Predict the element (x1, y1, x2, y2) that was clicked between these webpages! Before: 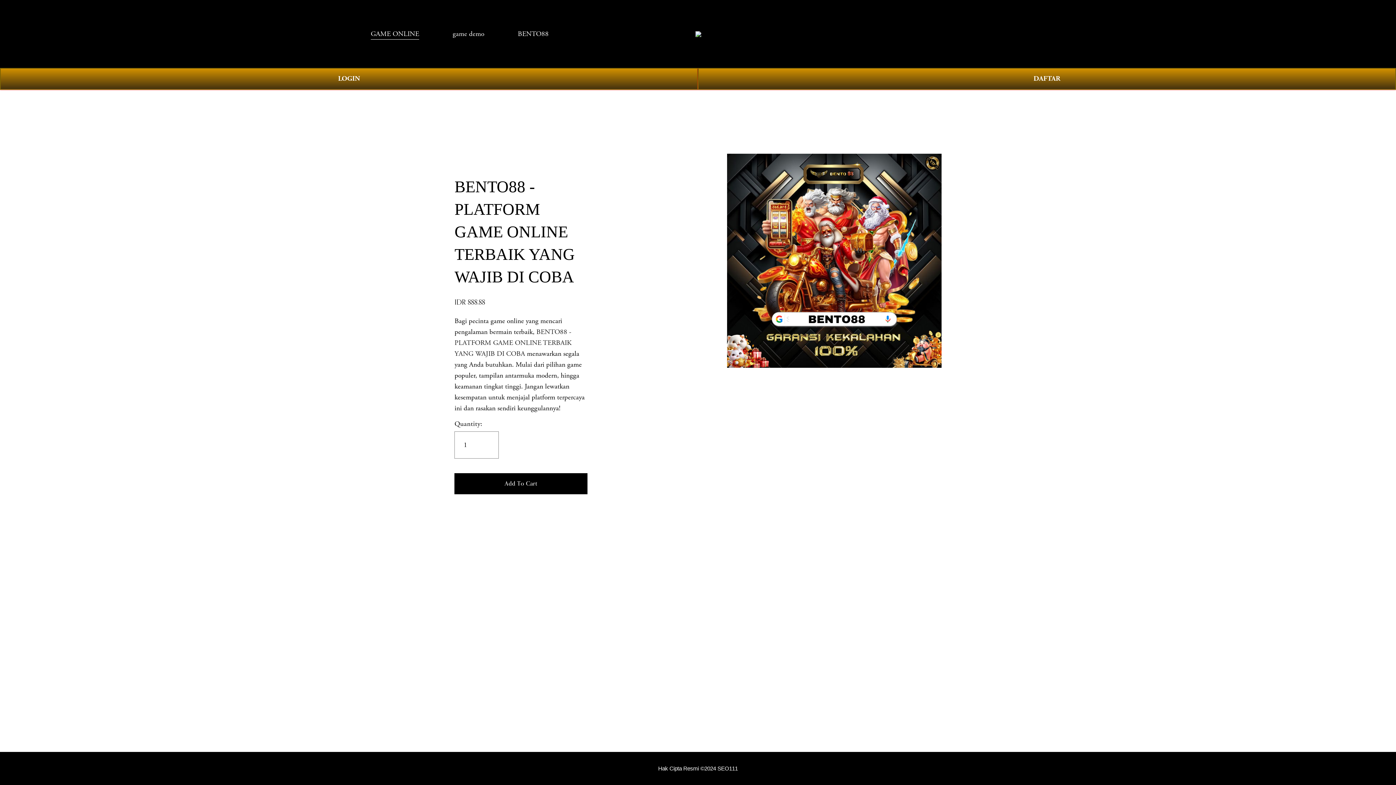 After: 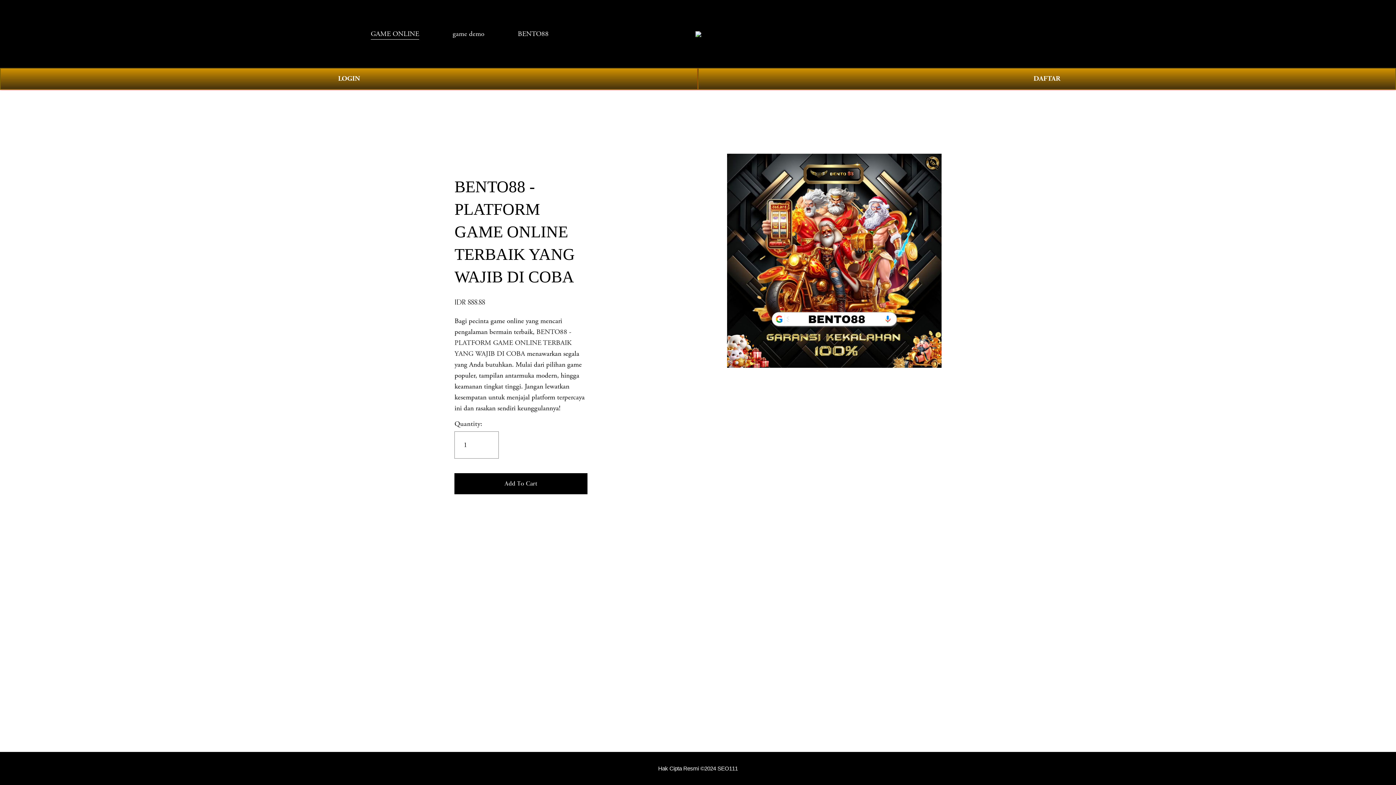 Action: label: 0 bbox: (1011, 29, 1025, 38)